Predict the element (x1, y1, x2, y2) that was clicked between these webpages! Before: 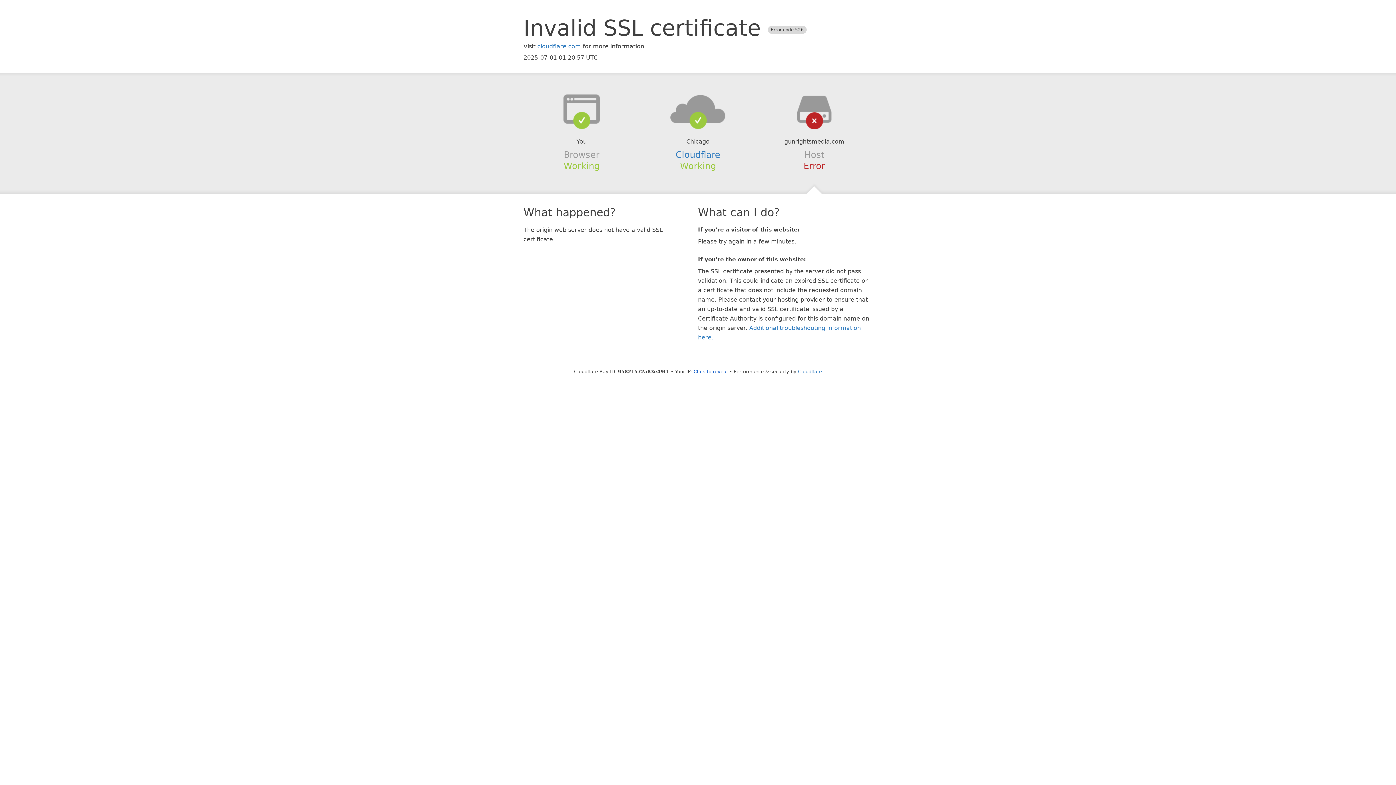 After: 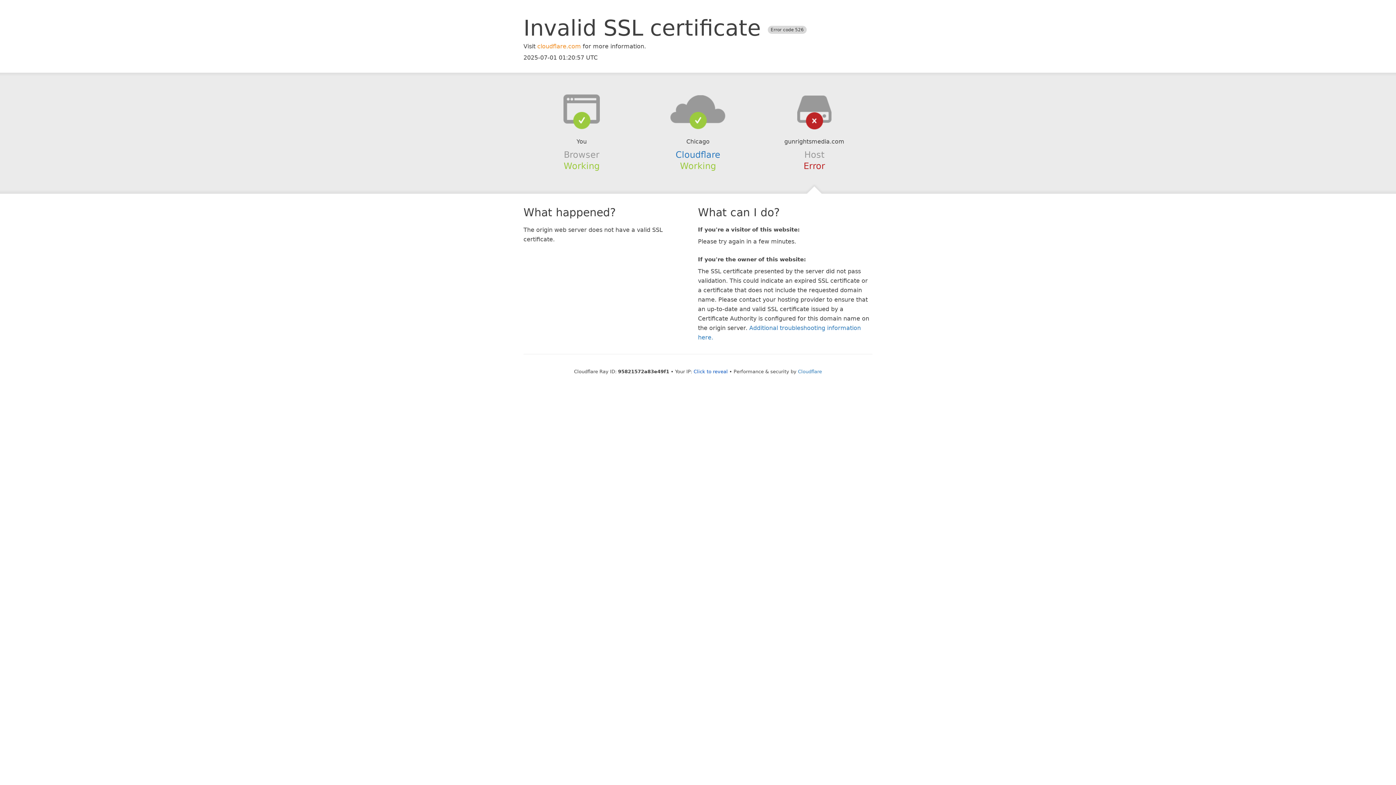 Action: bbox: (537, 42, 581, 49) label: cloudflare.com